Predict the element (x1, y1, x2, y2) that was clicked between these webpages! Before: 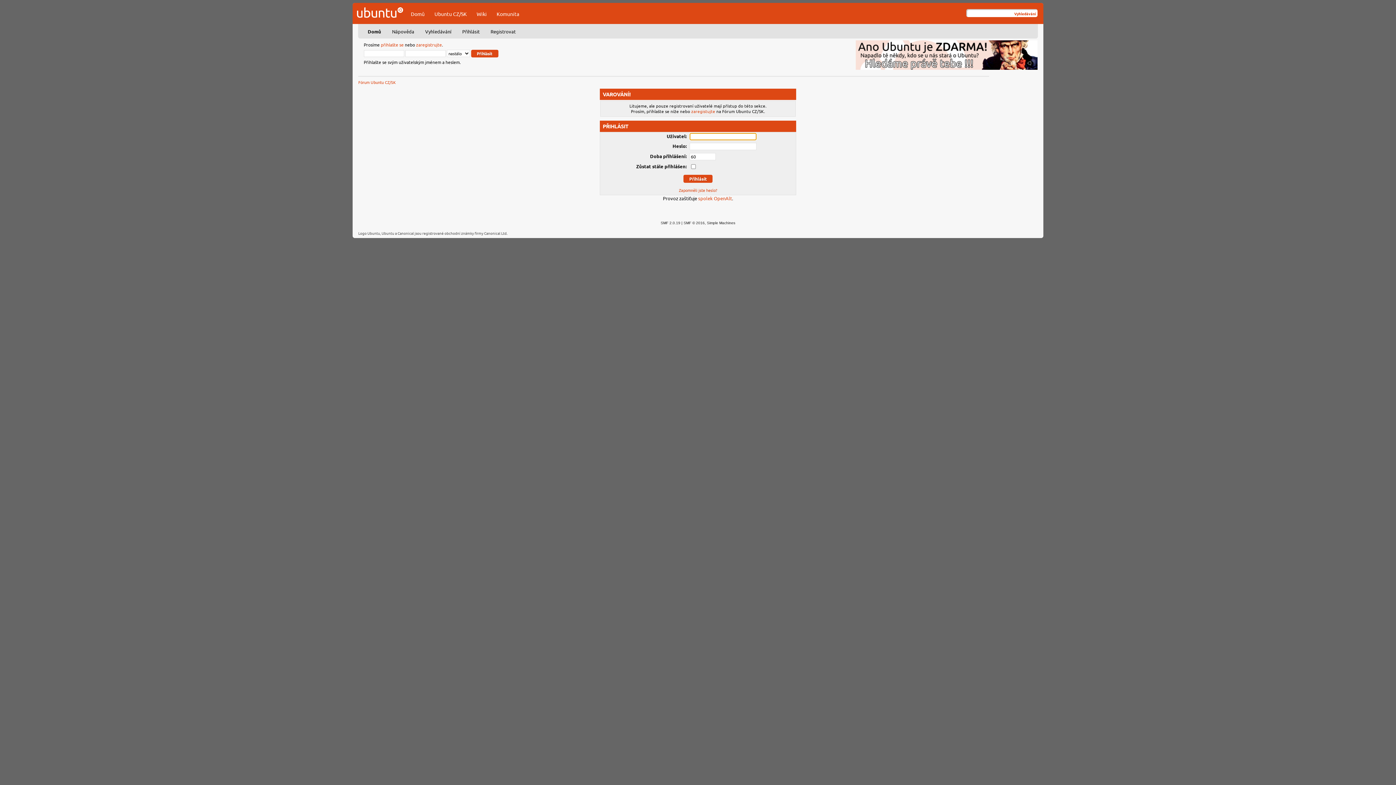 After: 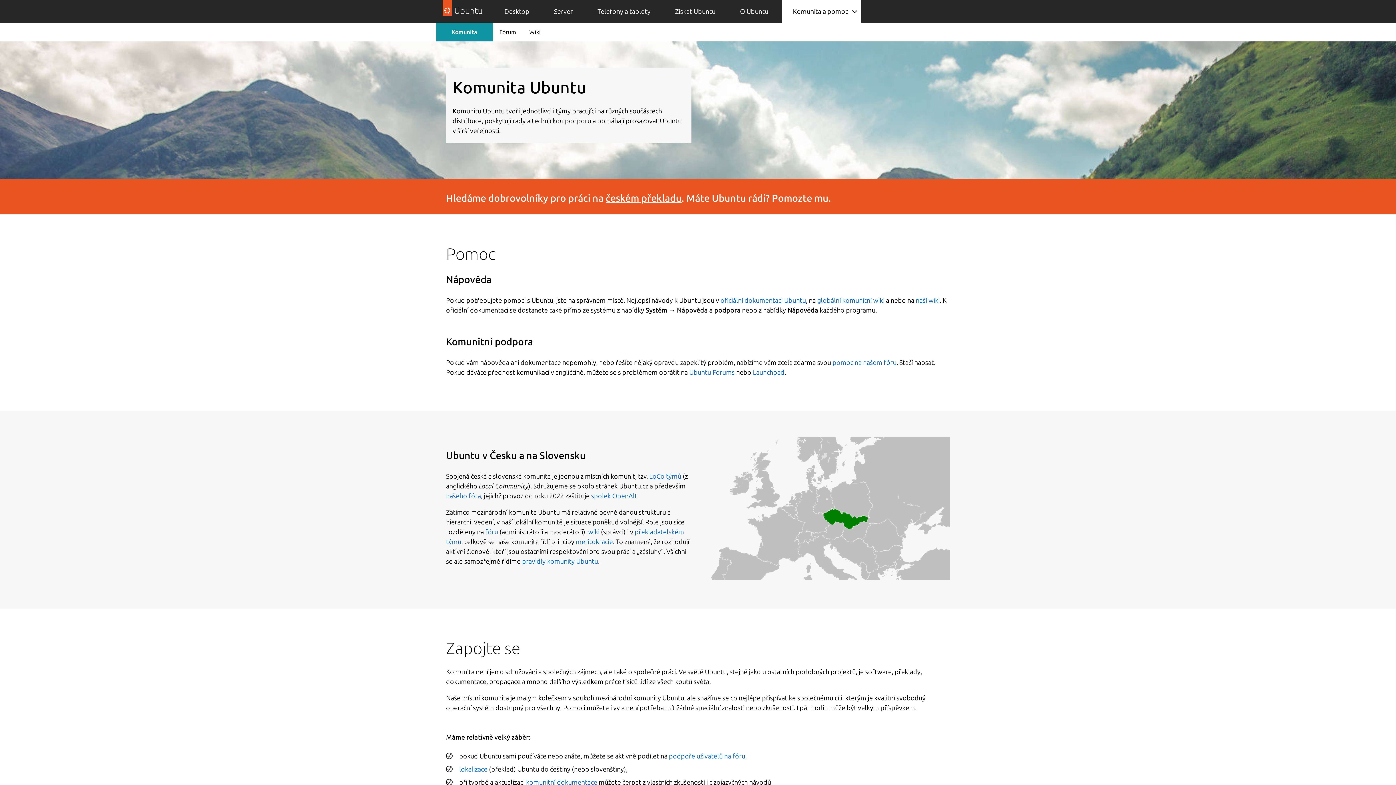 Action: bbox: (493, 4, 522, 23) label: Komunita